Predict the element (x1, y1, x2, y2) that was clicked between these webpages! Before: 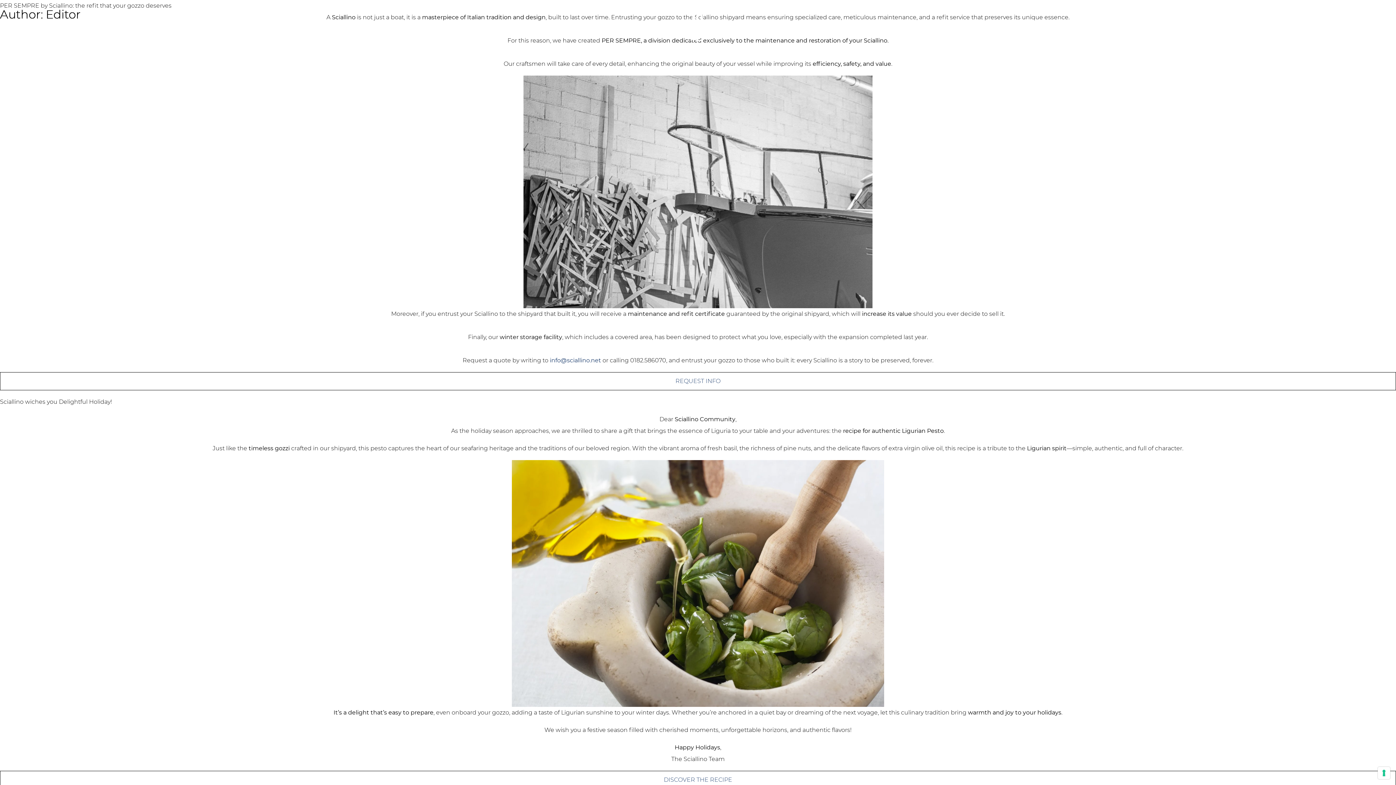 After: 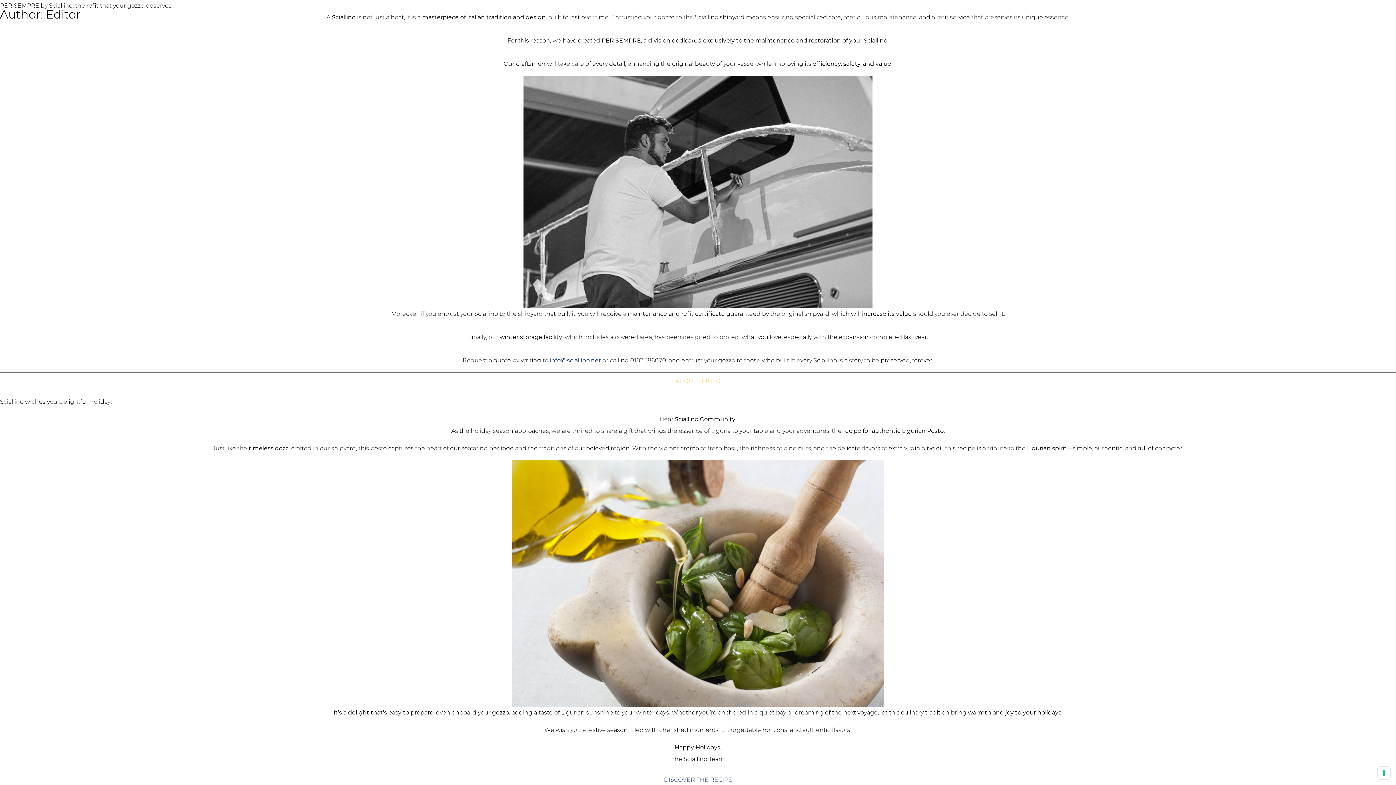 Action: label: REQUEST INFO bbox: (675, 377, 720, 384)